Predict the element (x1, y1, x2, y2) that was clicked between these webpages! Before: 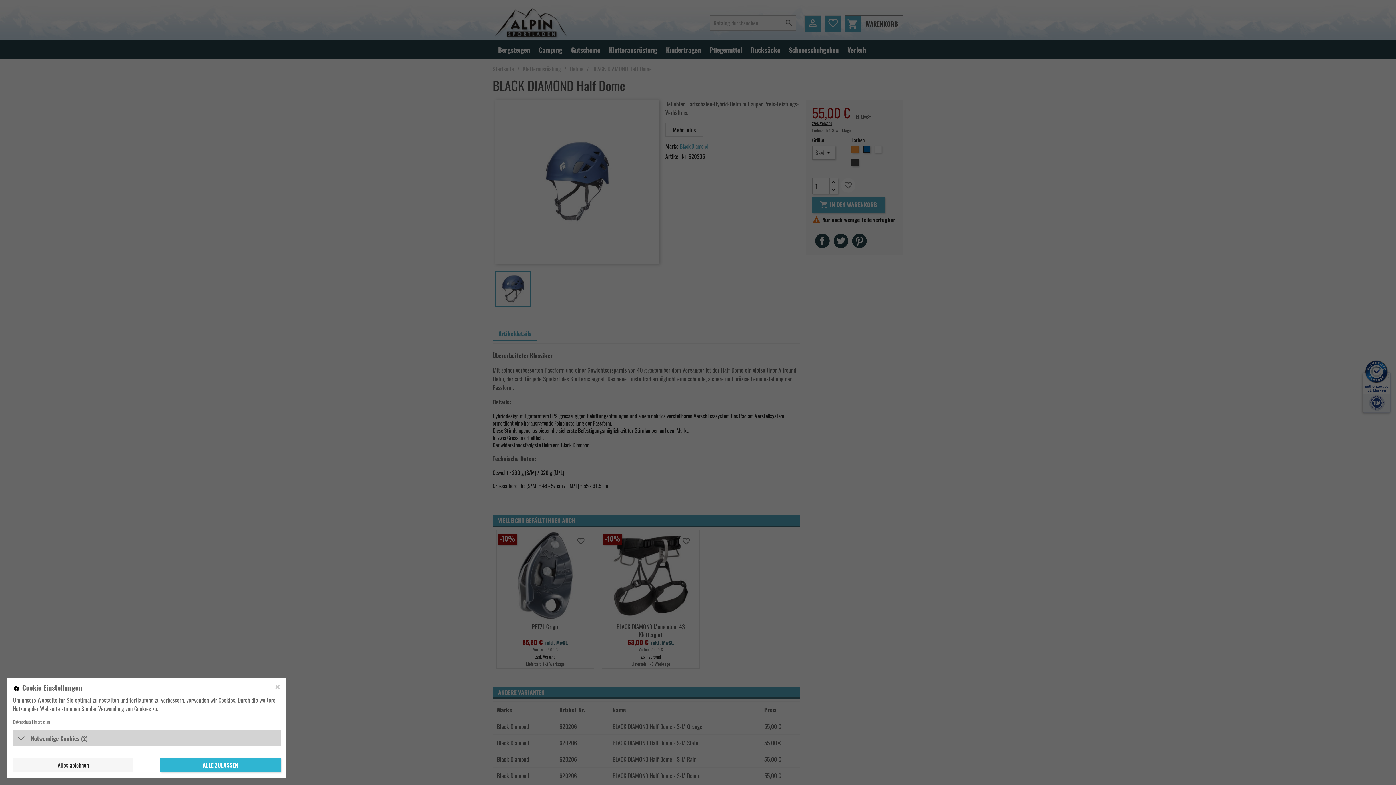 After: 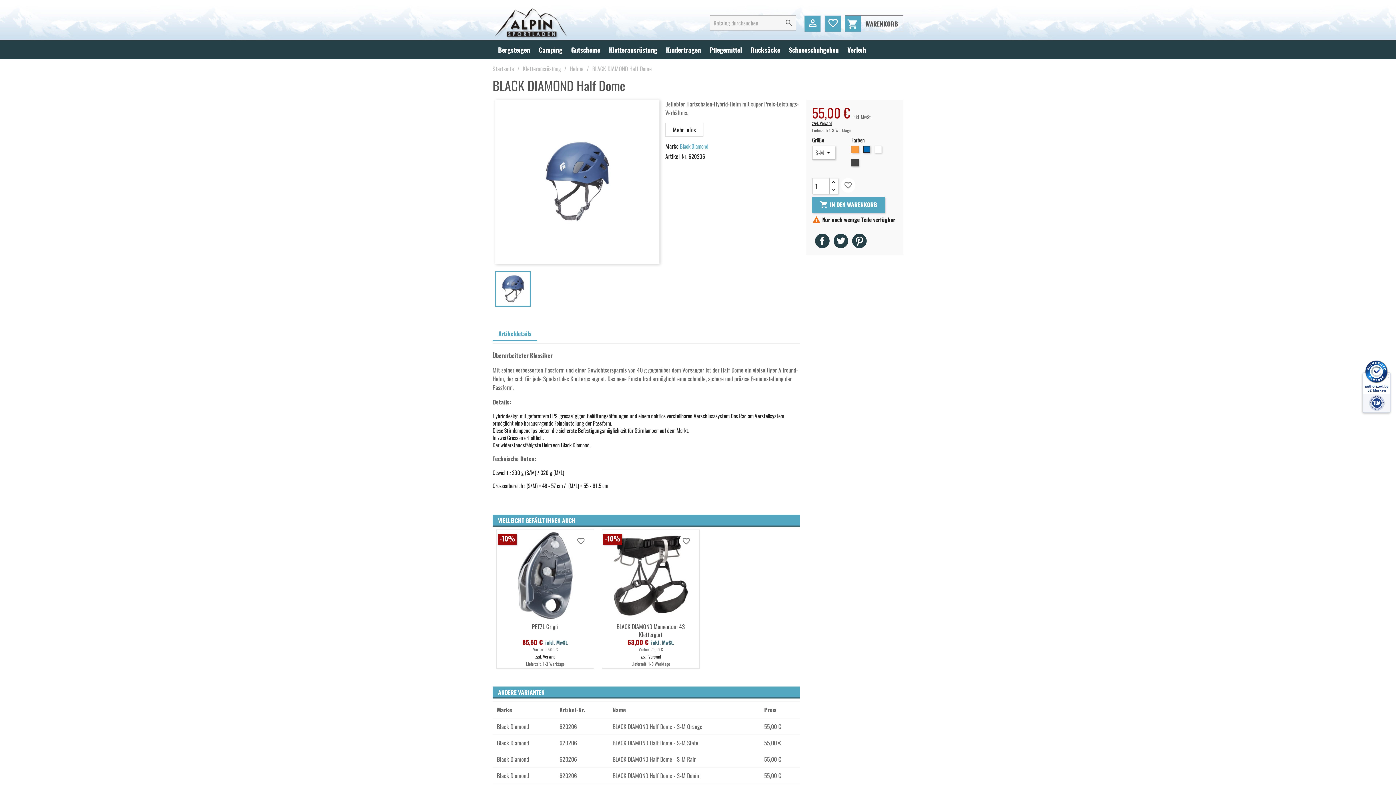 Action: bbox: (160, 758, 280, 772) label: ALLE ZULASSEN